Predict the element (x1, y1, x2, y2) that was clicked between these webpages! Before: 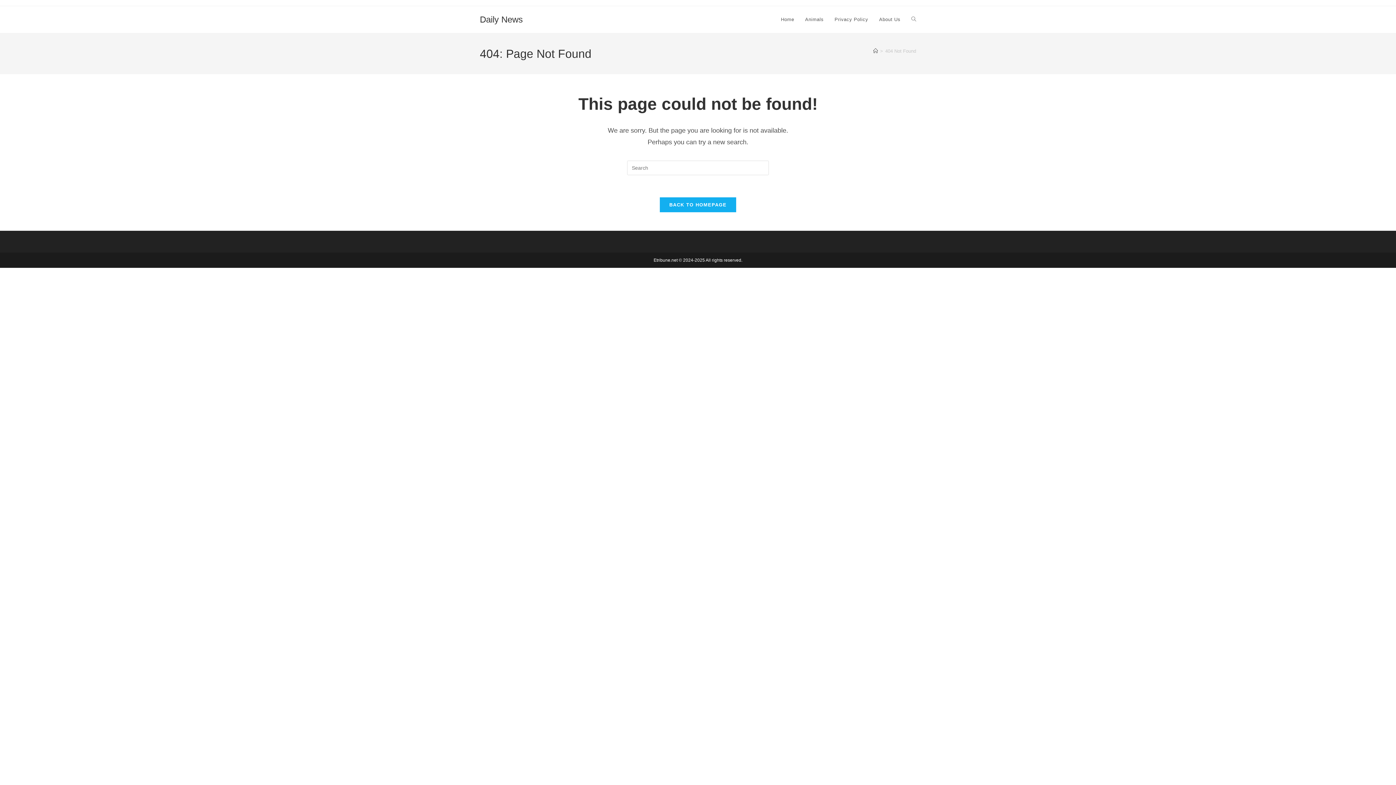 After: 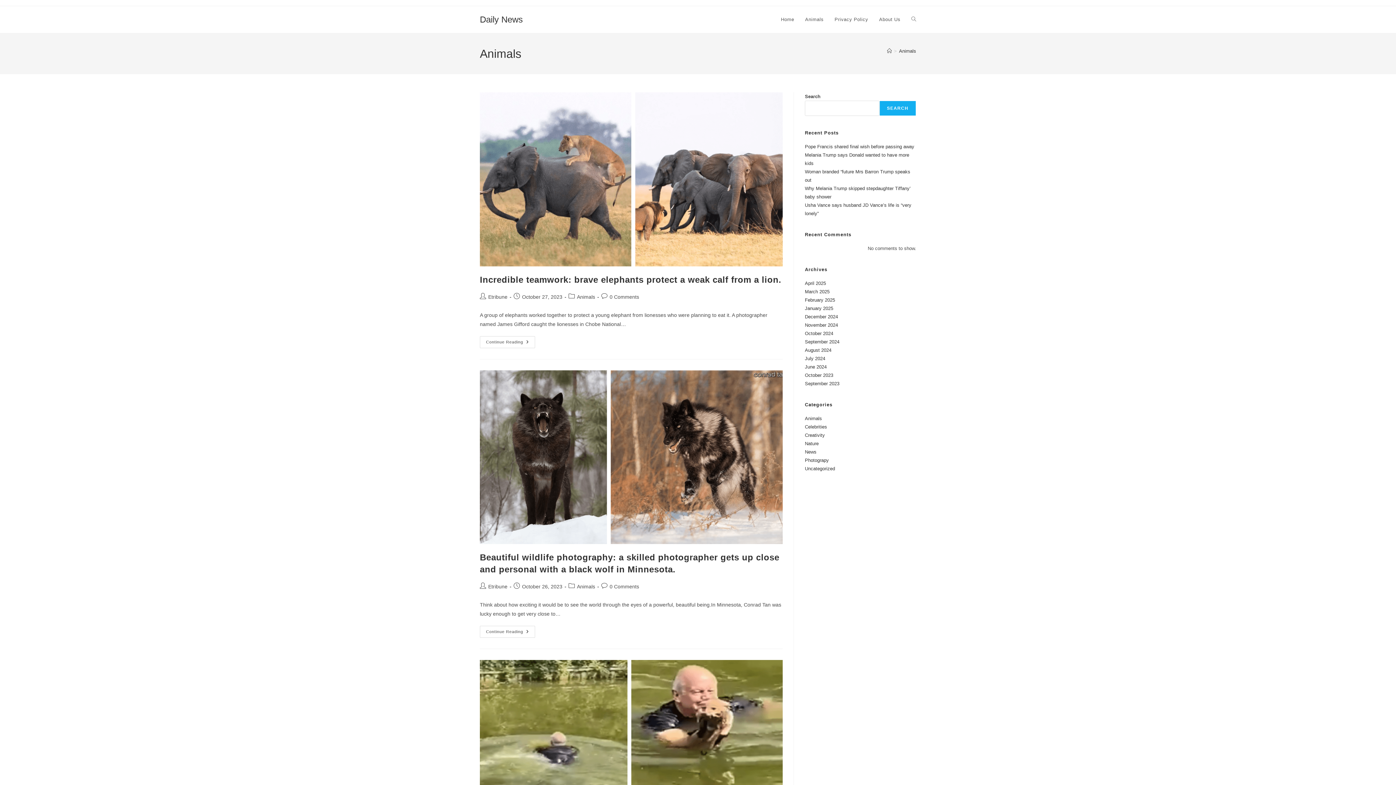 Action: label: Animals bbox: (799, 6, 829, 33)